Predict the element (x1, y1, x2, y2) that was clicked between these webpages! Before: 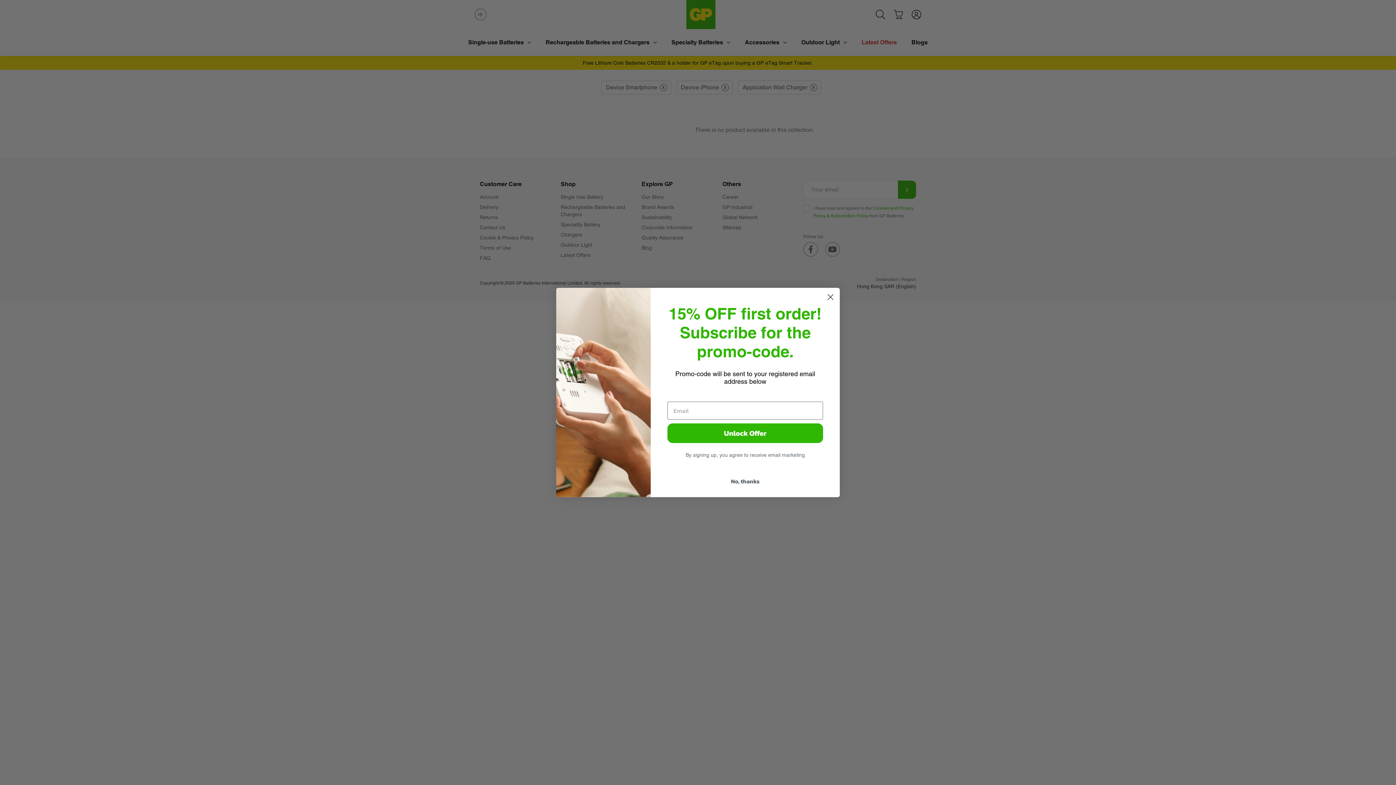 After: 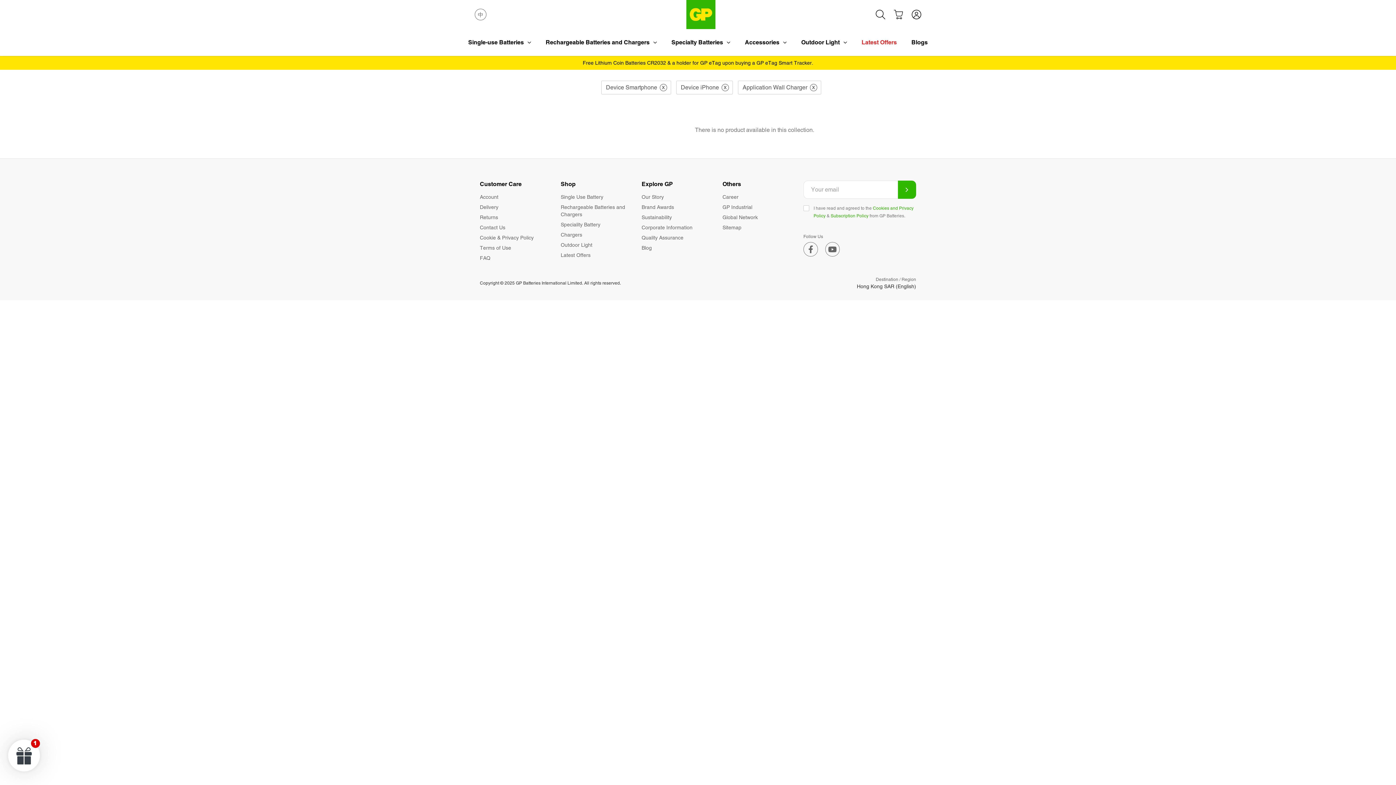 Action: label: Close dialog bbox: (824, 290, 837, 303)